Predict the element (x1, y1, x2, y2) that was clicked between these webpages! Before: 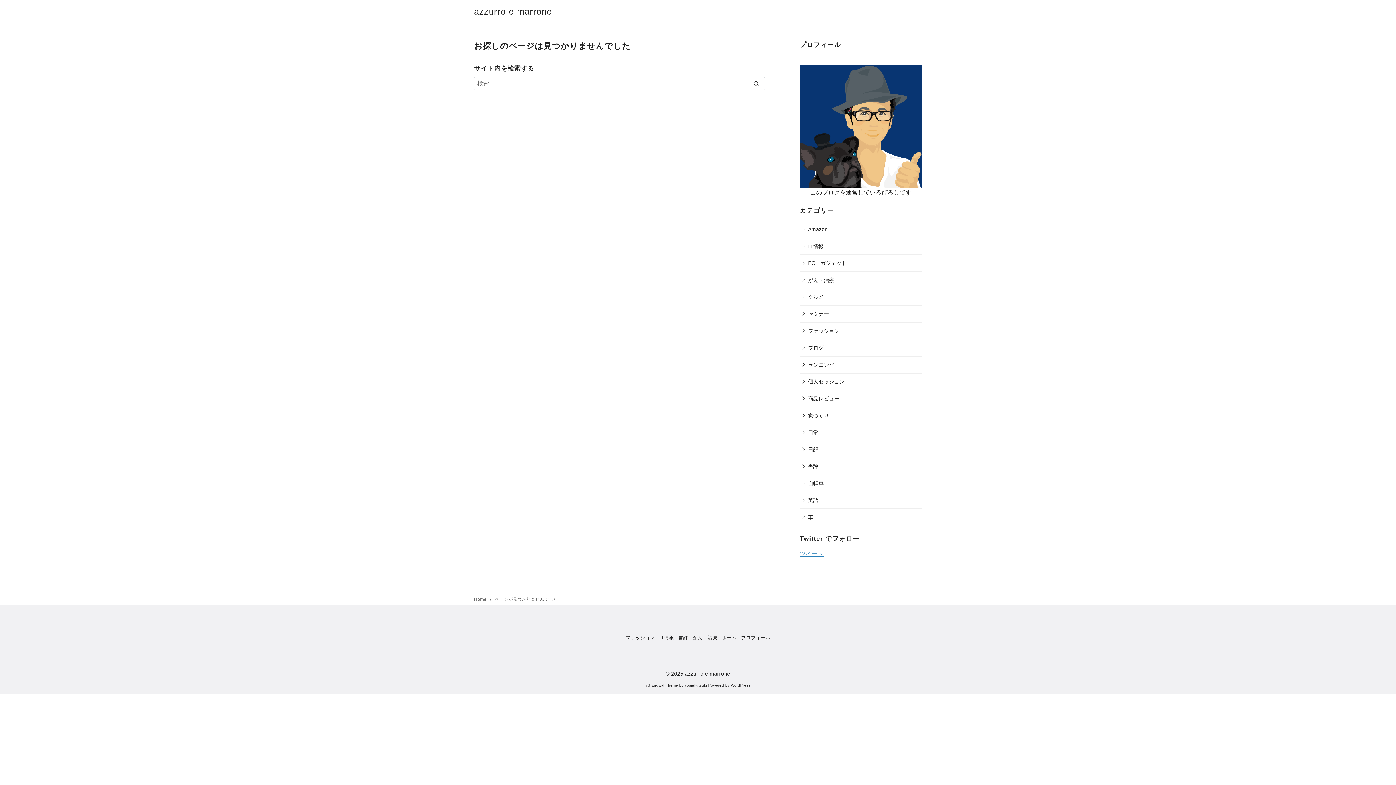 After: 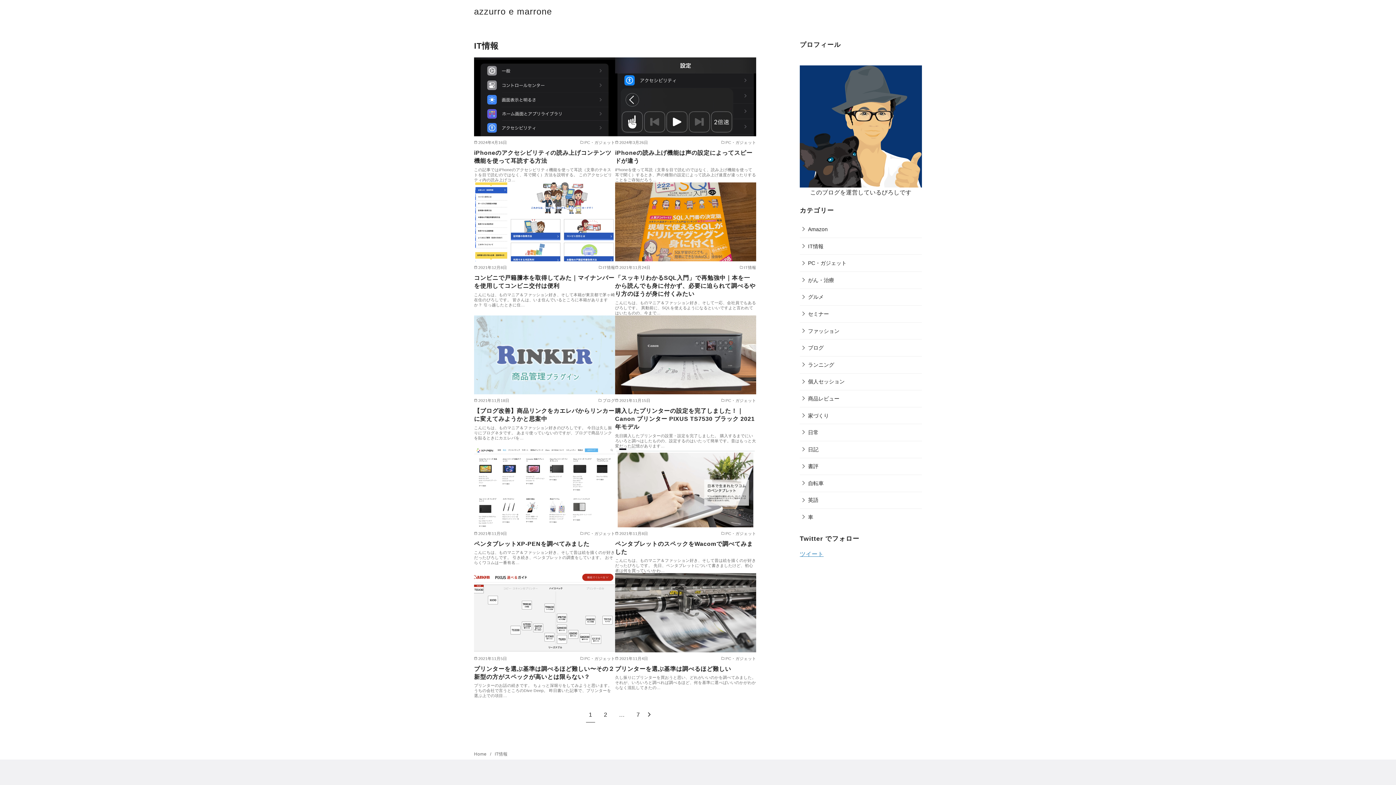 Action: label: IT情報 bbox: (659, 635, 674, 640)